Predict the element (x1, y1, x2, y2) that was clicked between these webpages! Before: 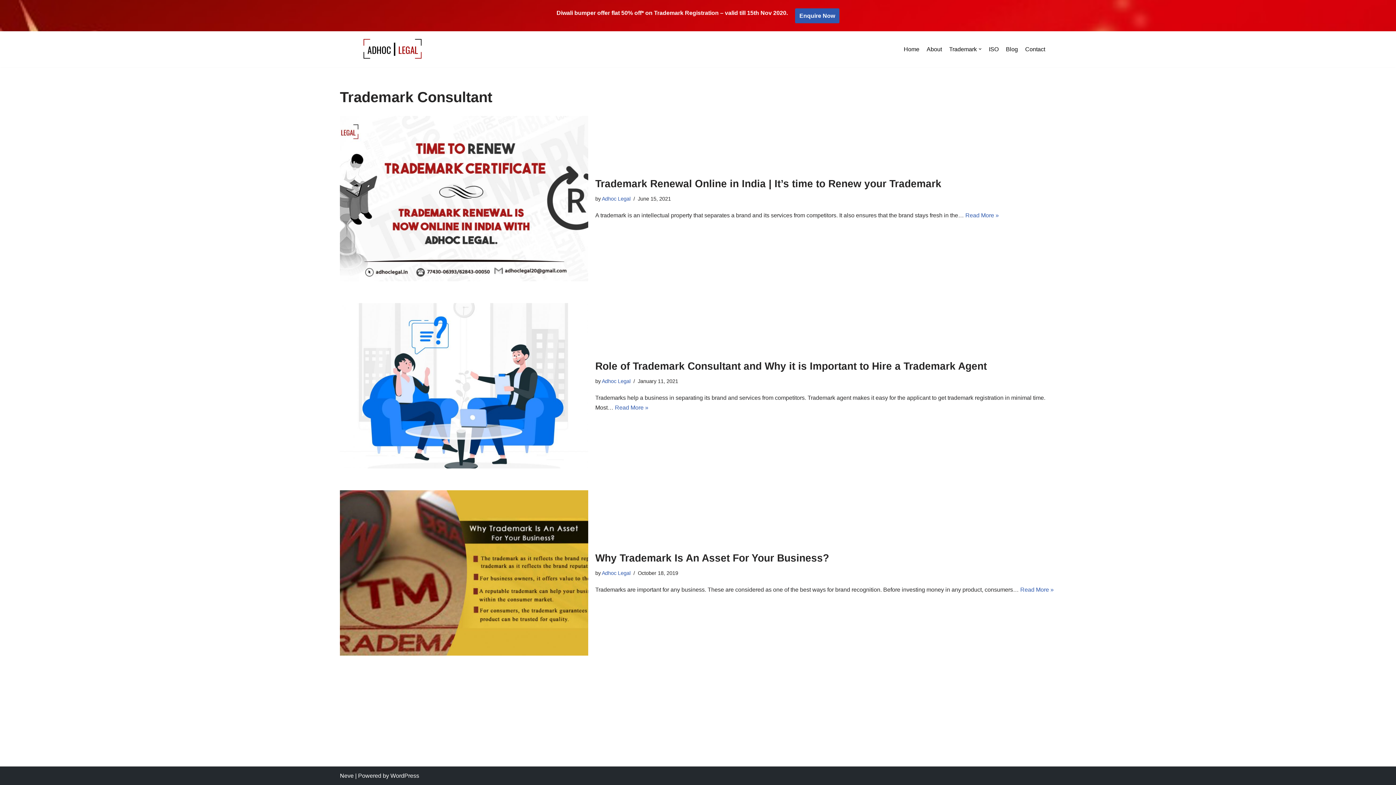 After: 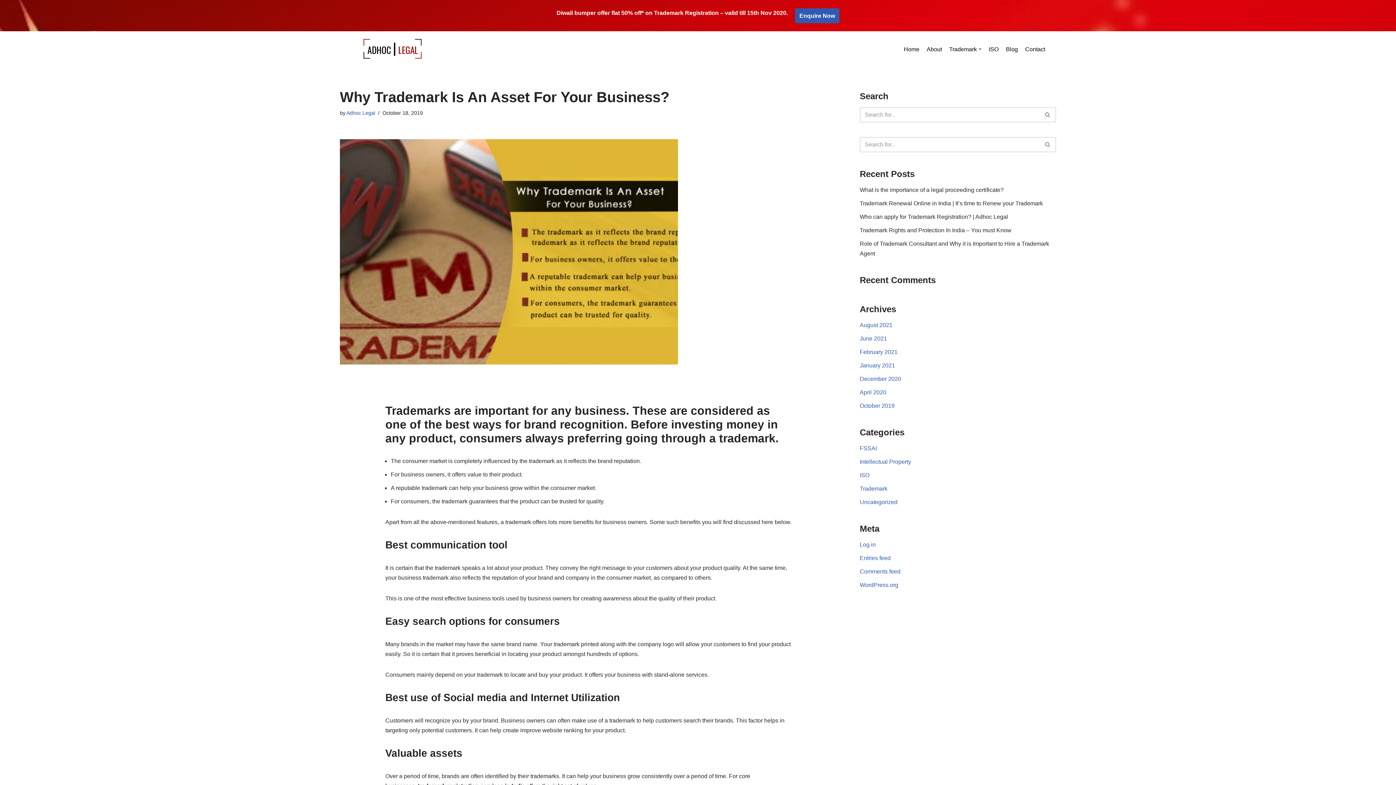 Action: bbox: (340, 490, 588, 655)